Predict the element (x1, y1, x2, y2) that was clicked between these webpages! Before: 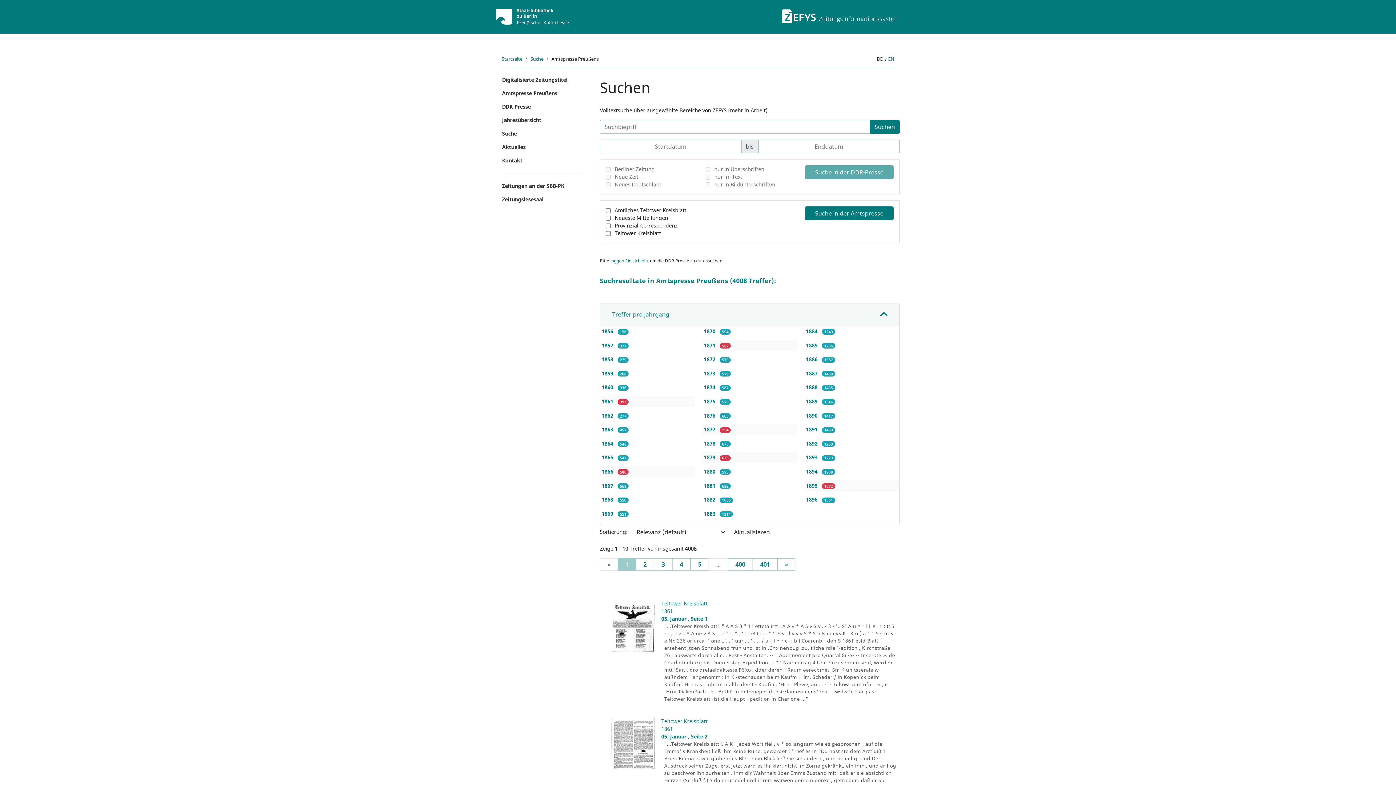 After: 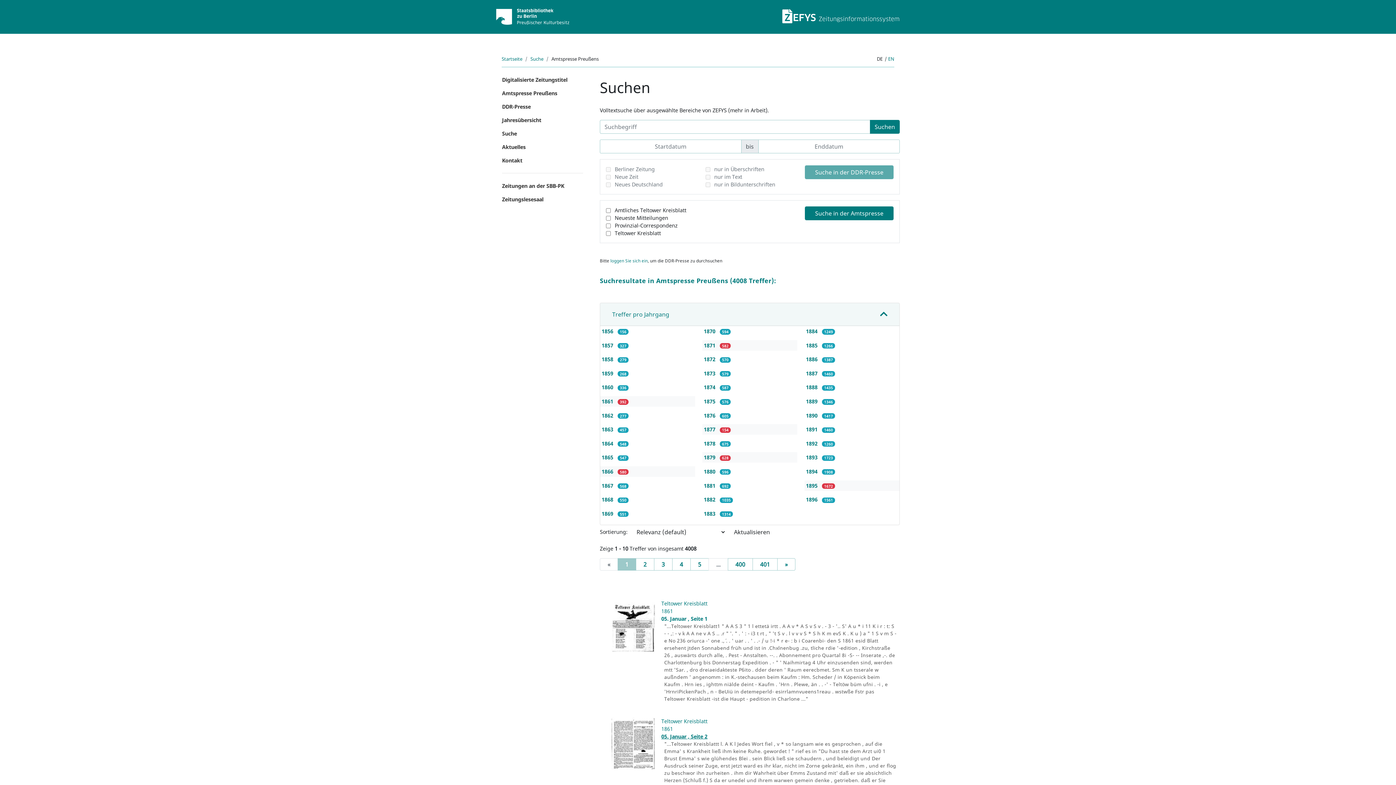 Action: label: 05. Januar , Seite 2 bbox: (661, 733, 707, 740)